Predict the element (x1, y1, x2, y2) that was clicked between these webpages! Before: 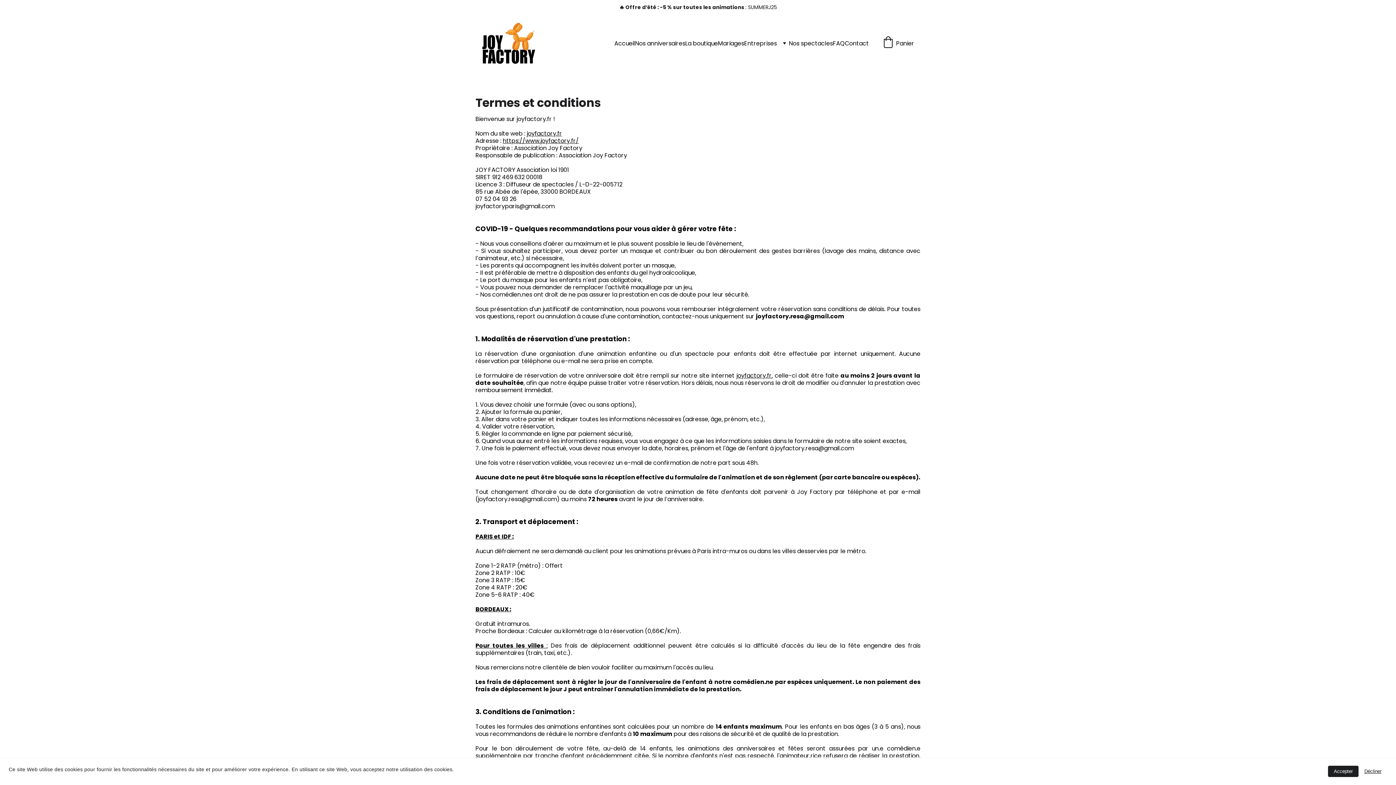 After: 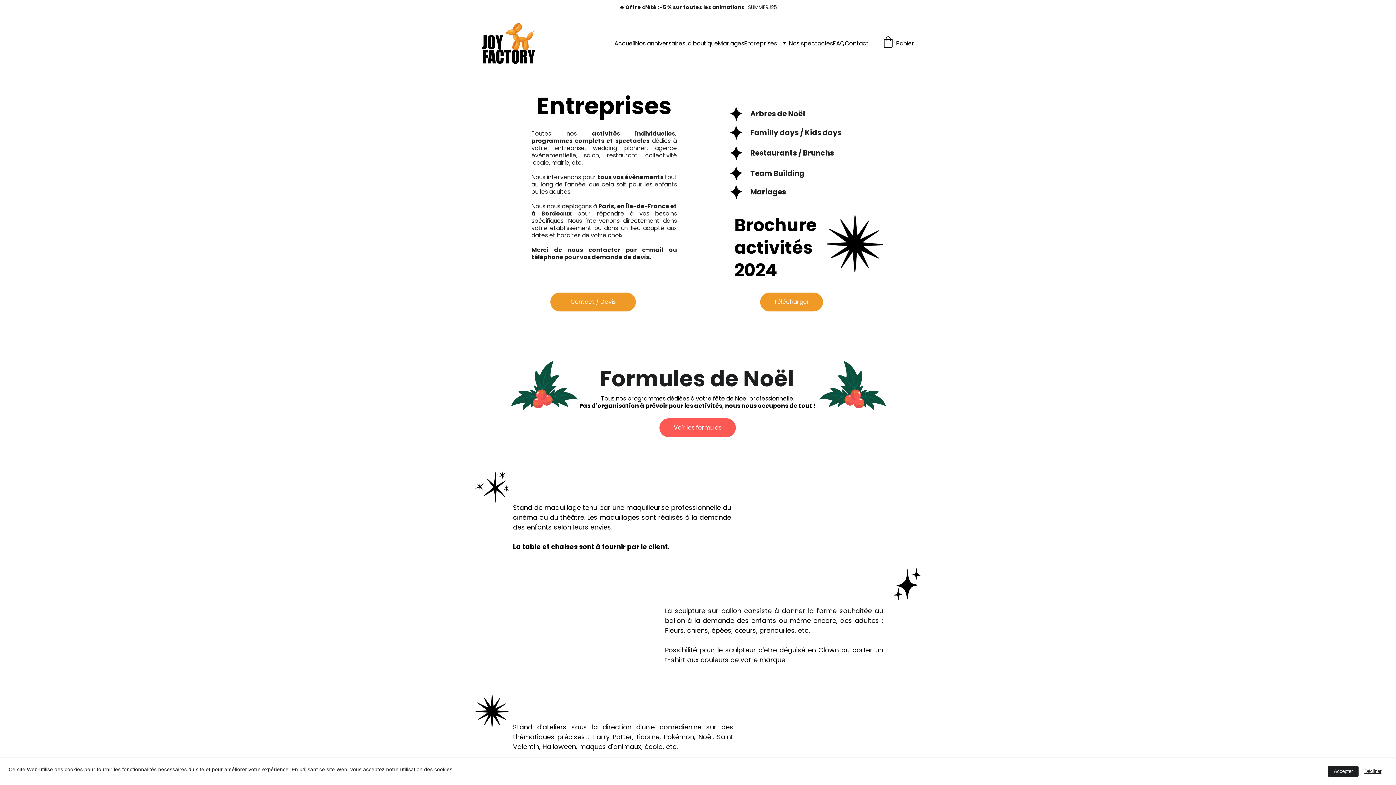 Action: bbox: (744, 39, 777, 46) label: Entreprises